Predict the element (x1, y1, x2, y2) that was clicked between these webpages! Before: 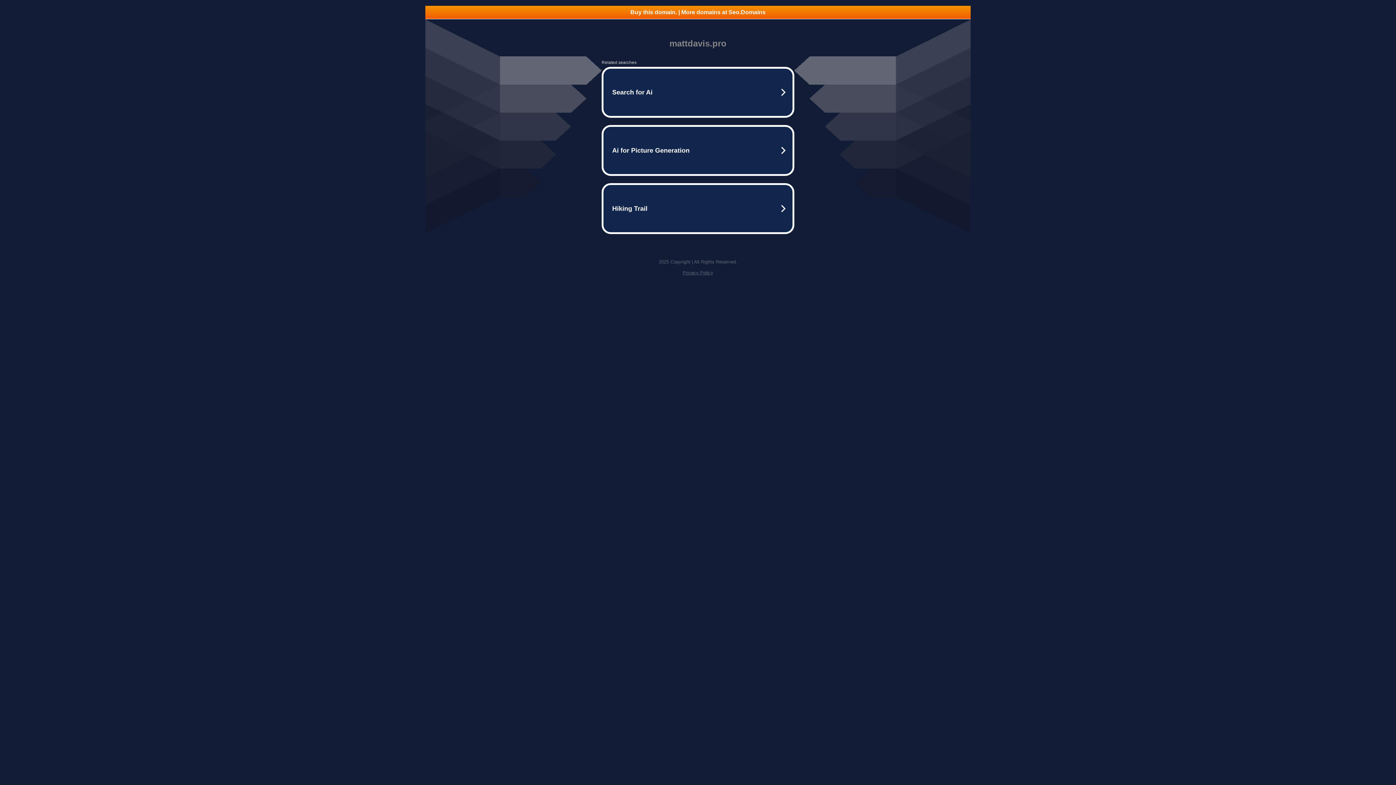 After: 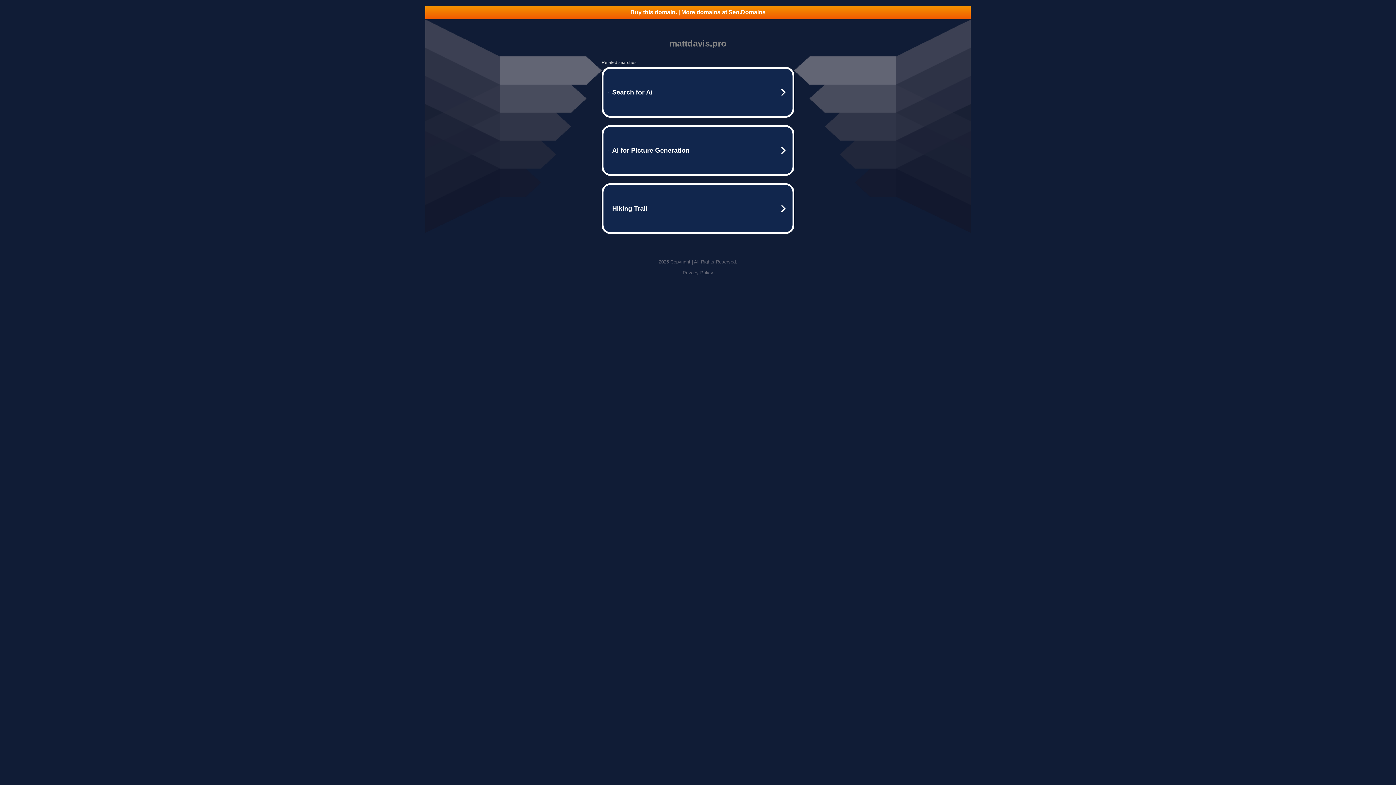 Action: label: Privacy Policy bbox: (682, 270, 713, 275)